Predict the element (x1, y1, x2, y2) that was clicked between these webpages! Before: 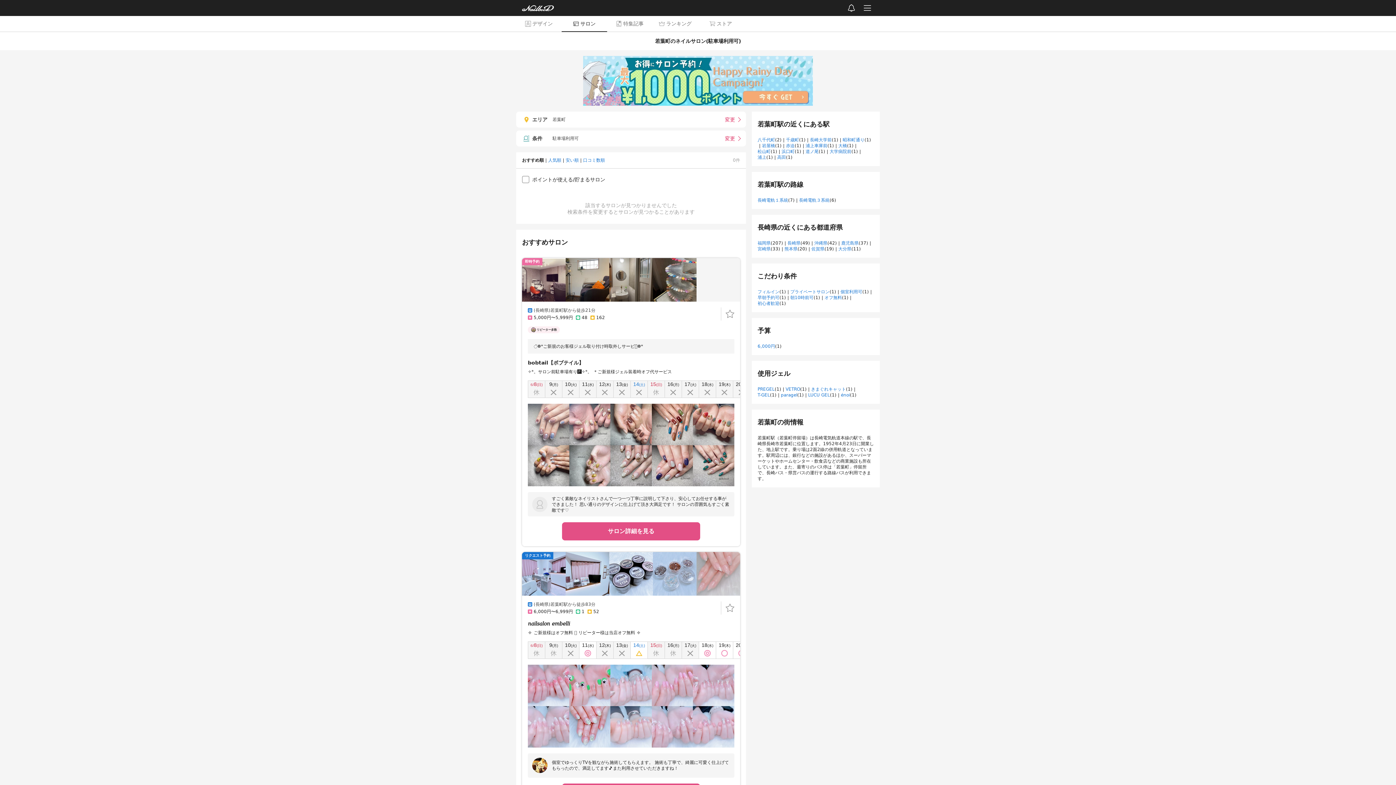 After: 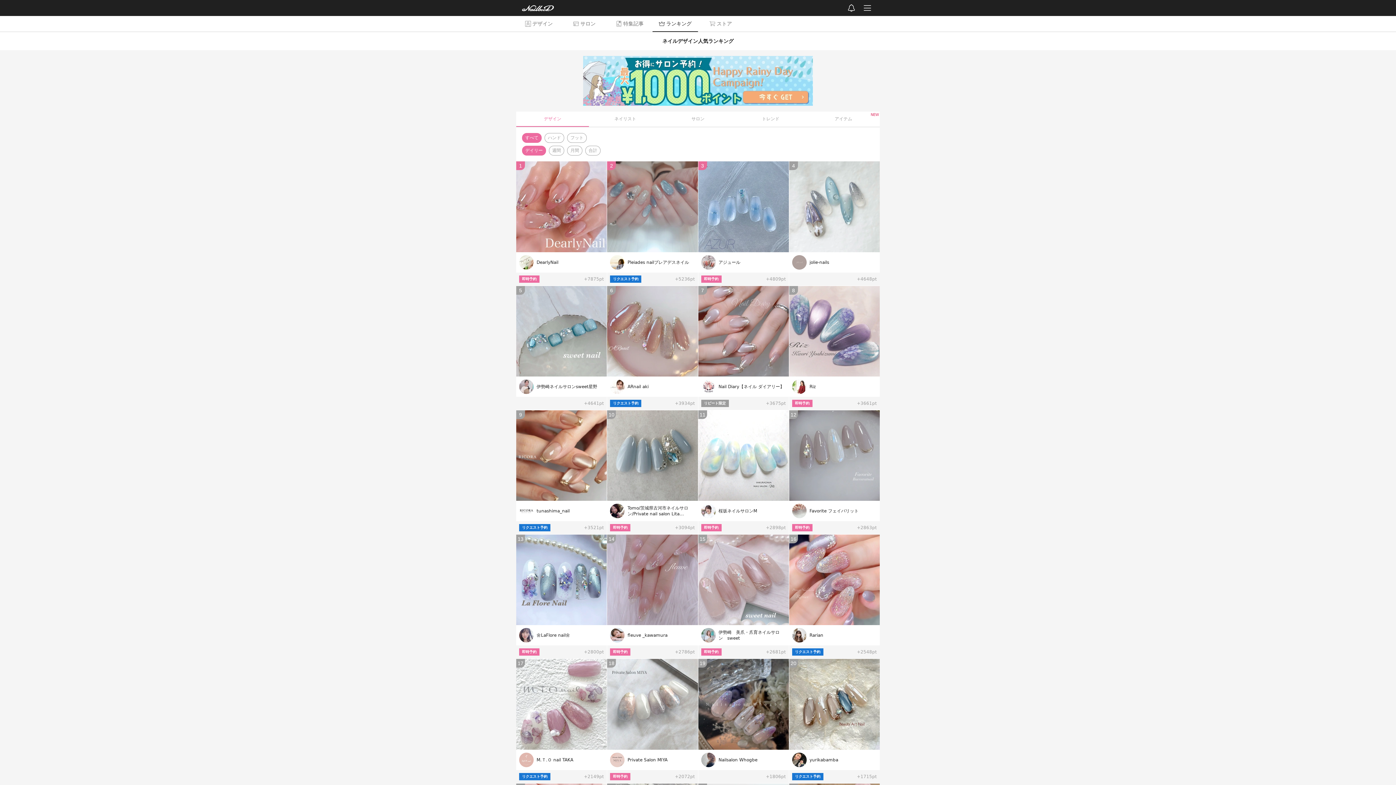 Action: label: ランキング bbox: (652, 16, 698, 31)